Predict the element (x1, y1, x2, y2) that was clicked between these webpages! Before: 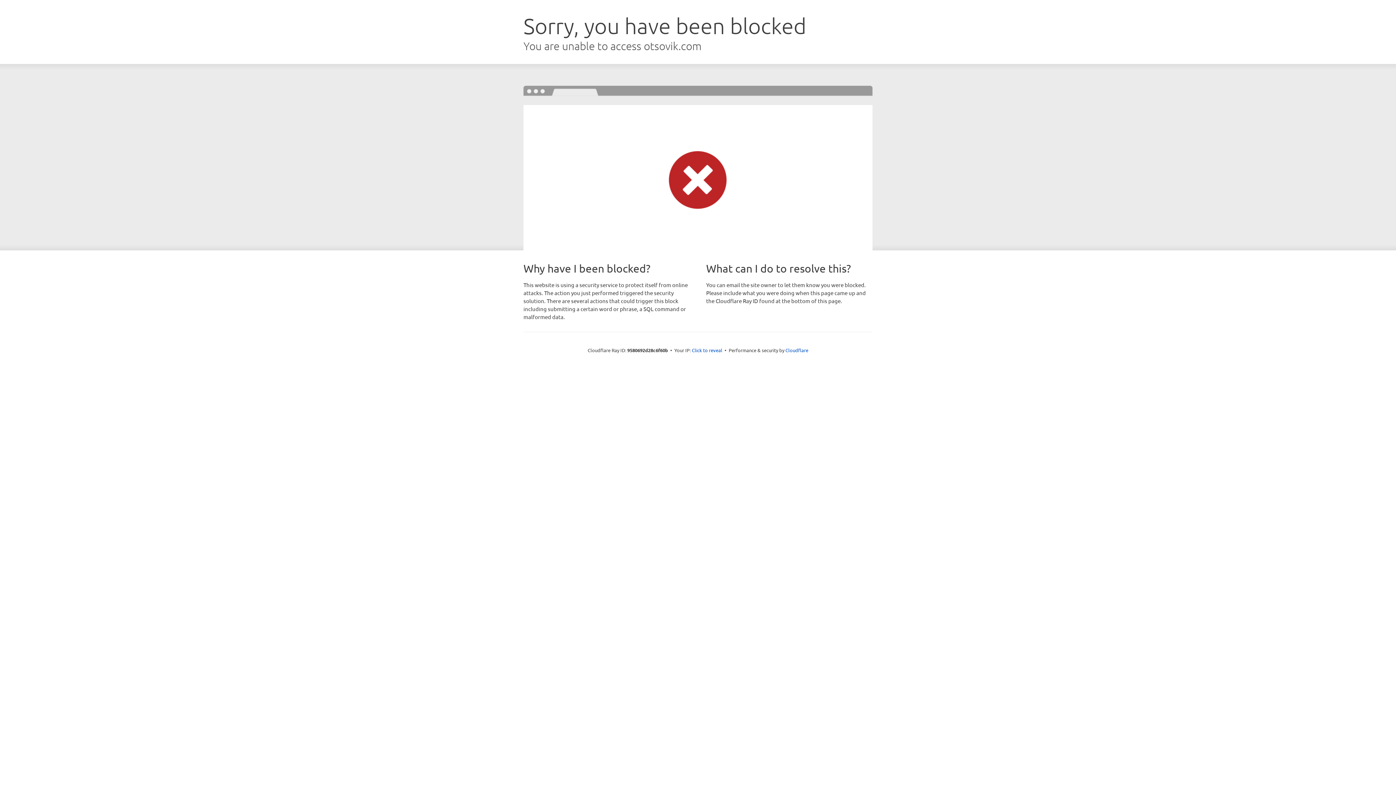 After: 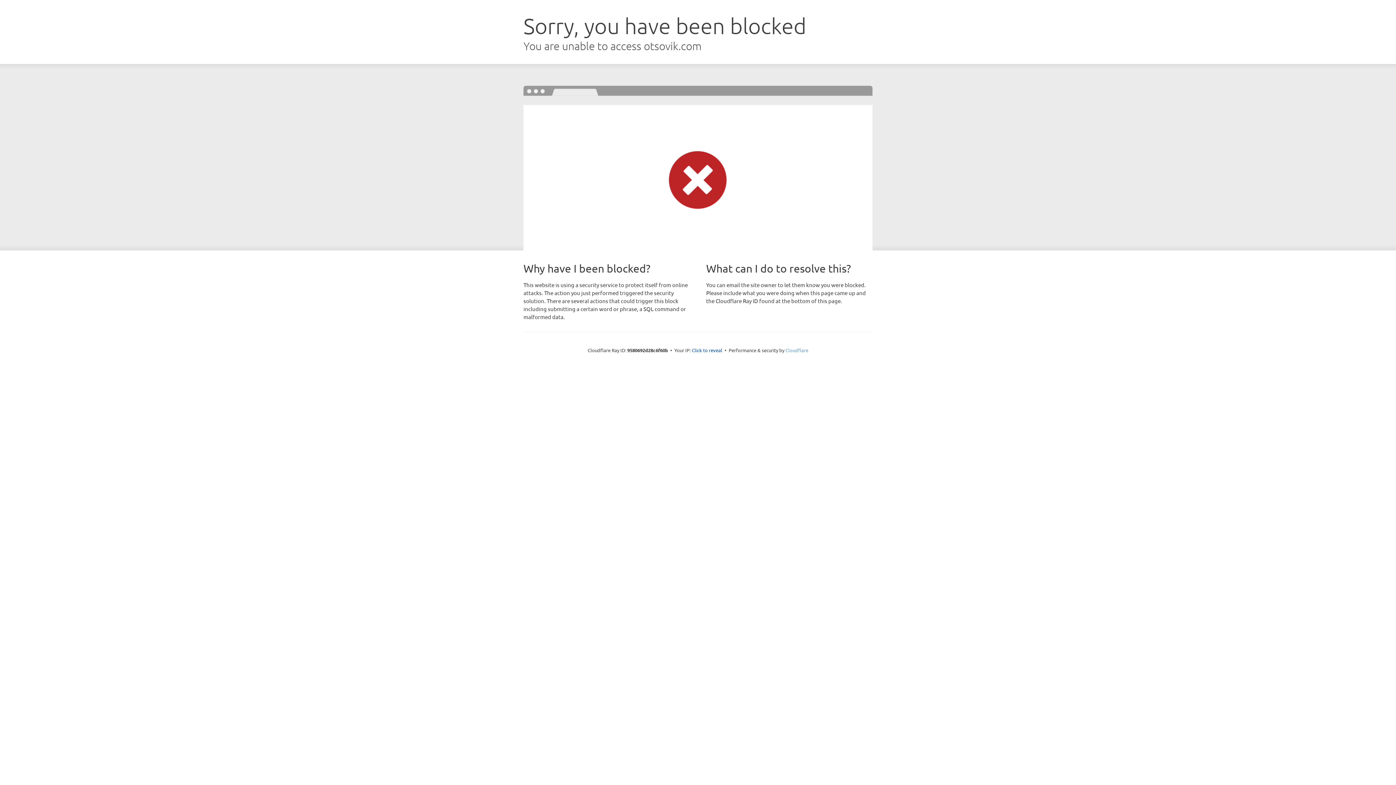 Action: bbox: (785, 347, 808, 353) label: Cloudflare